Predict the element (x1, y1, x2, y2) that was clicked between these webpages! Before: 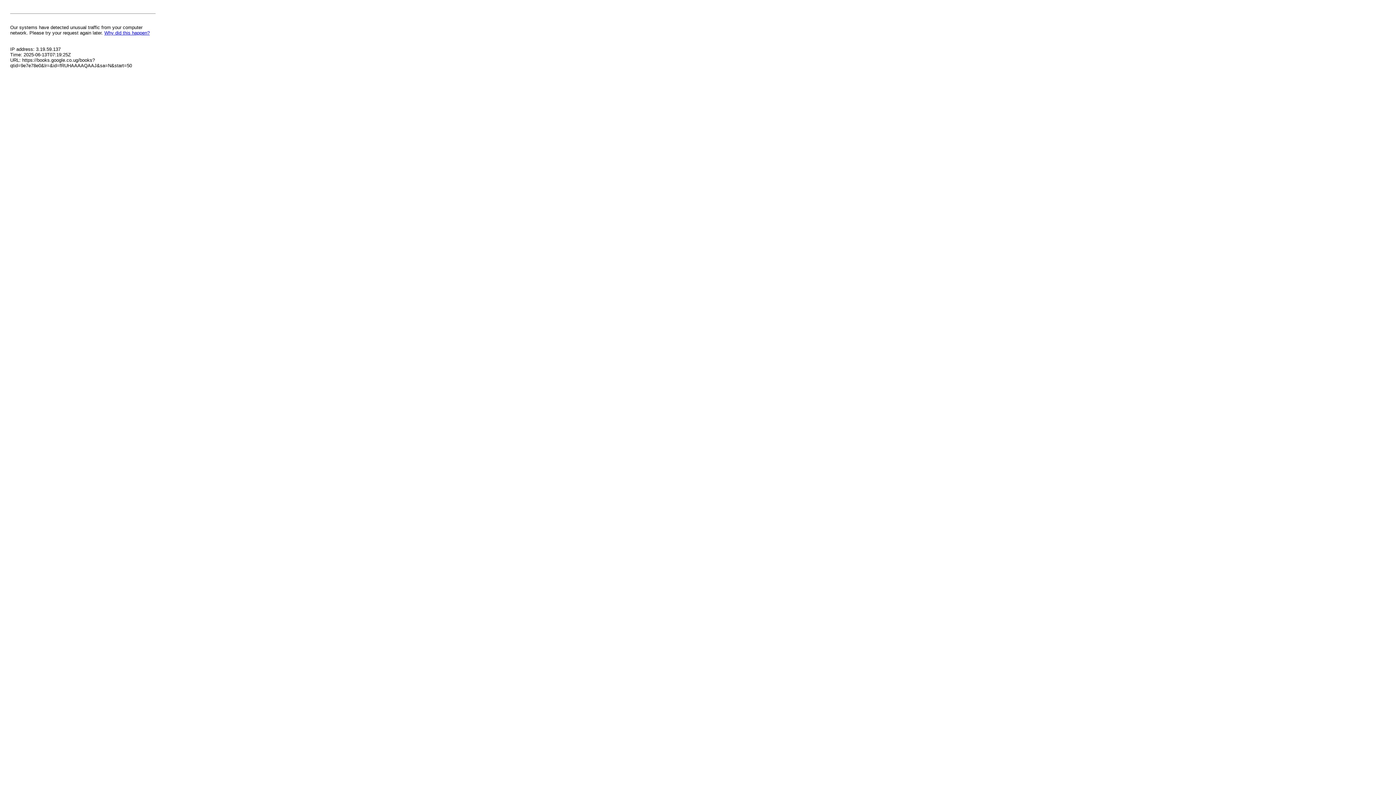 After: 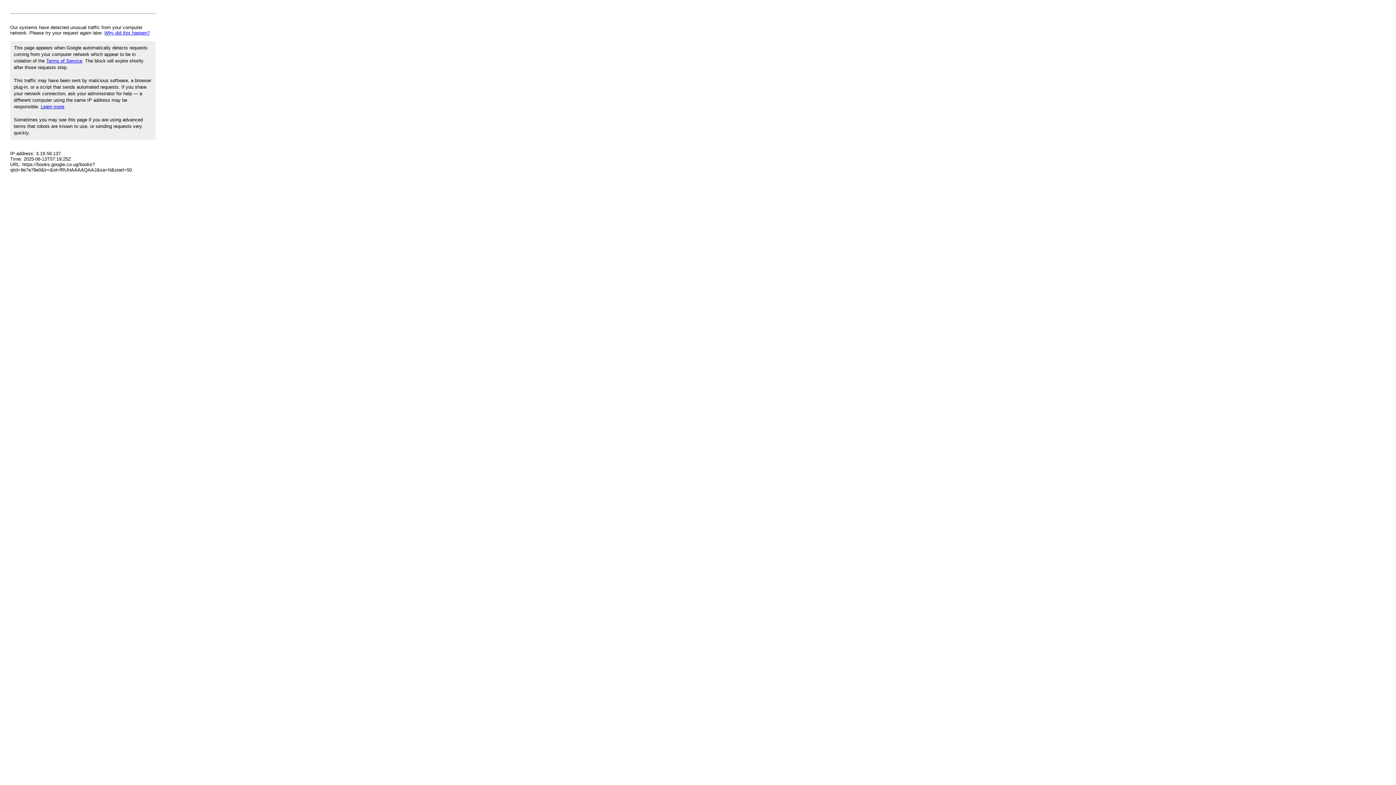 Action: label: Why did this happen? bbox: (104, 30, 149, 35)